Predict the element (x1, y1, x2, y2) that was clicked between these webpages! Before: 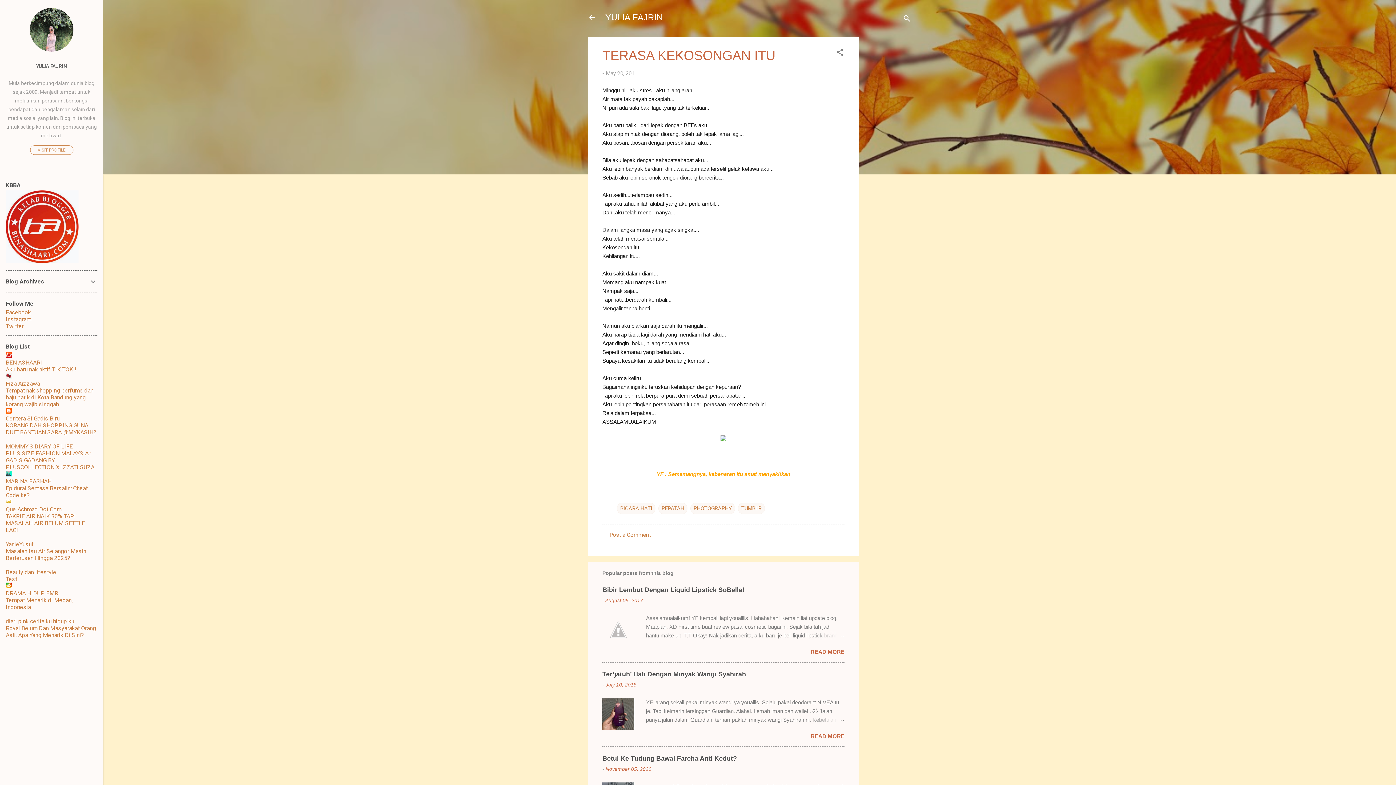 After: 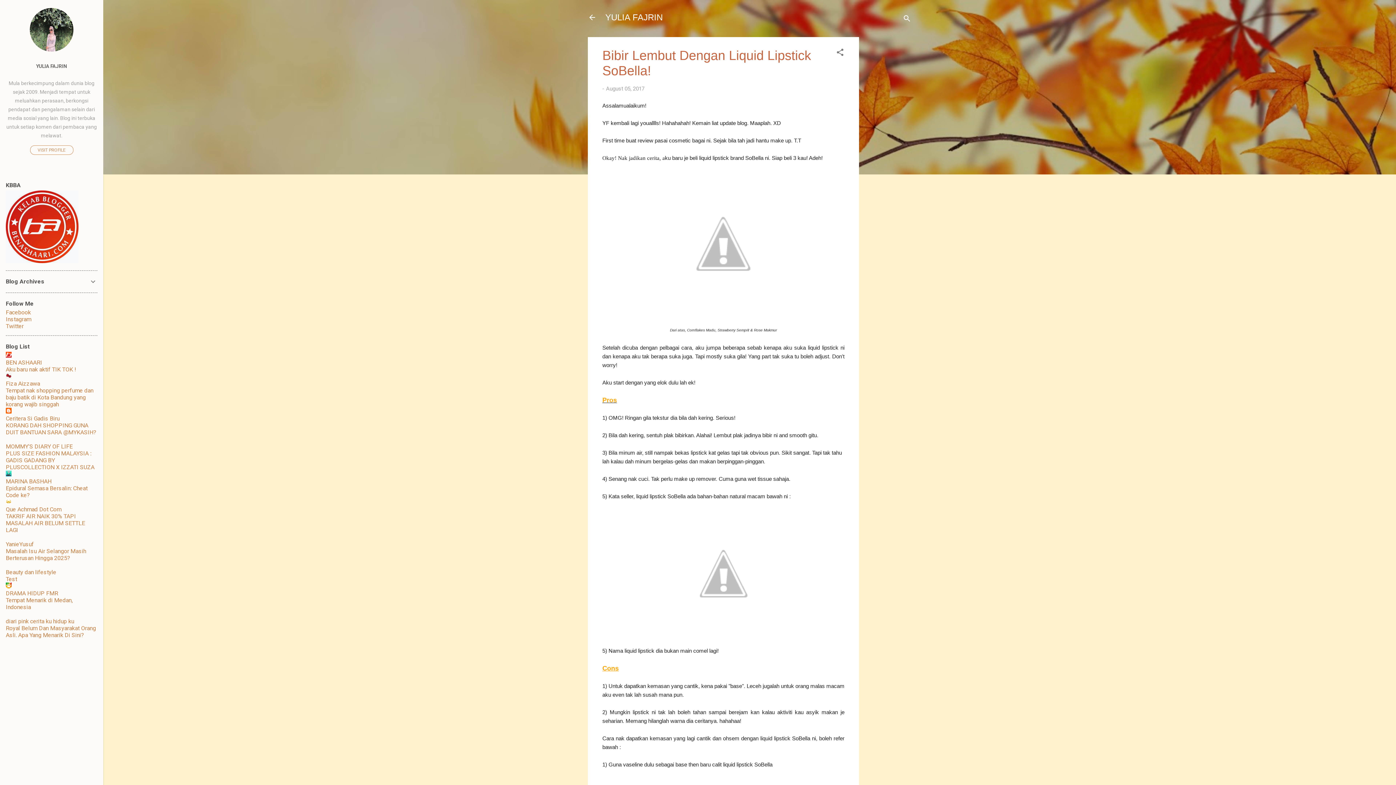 Action: bbox: (809, 631, 844, 640)